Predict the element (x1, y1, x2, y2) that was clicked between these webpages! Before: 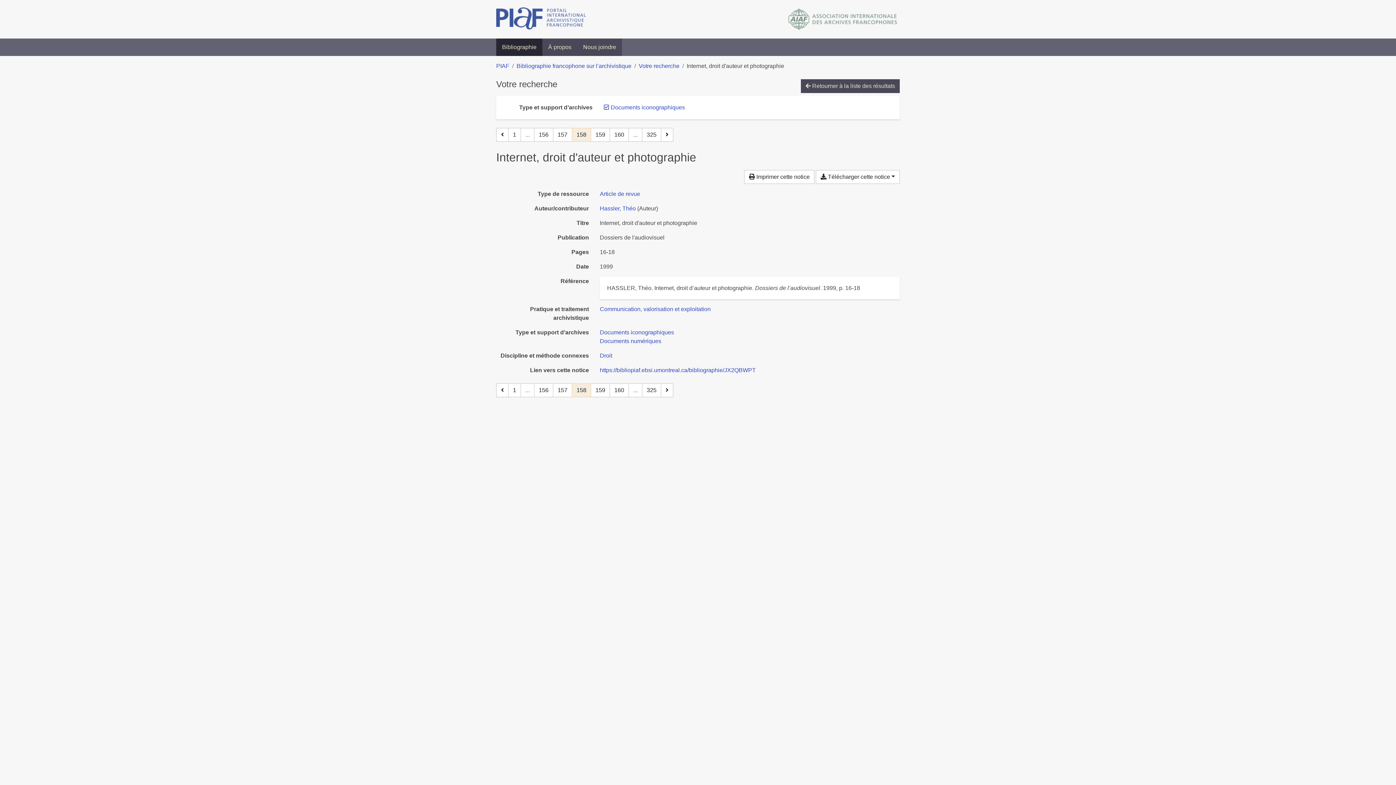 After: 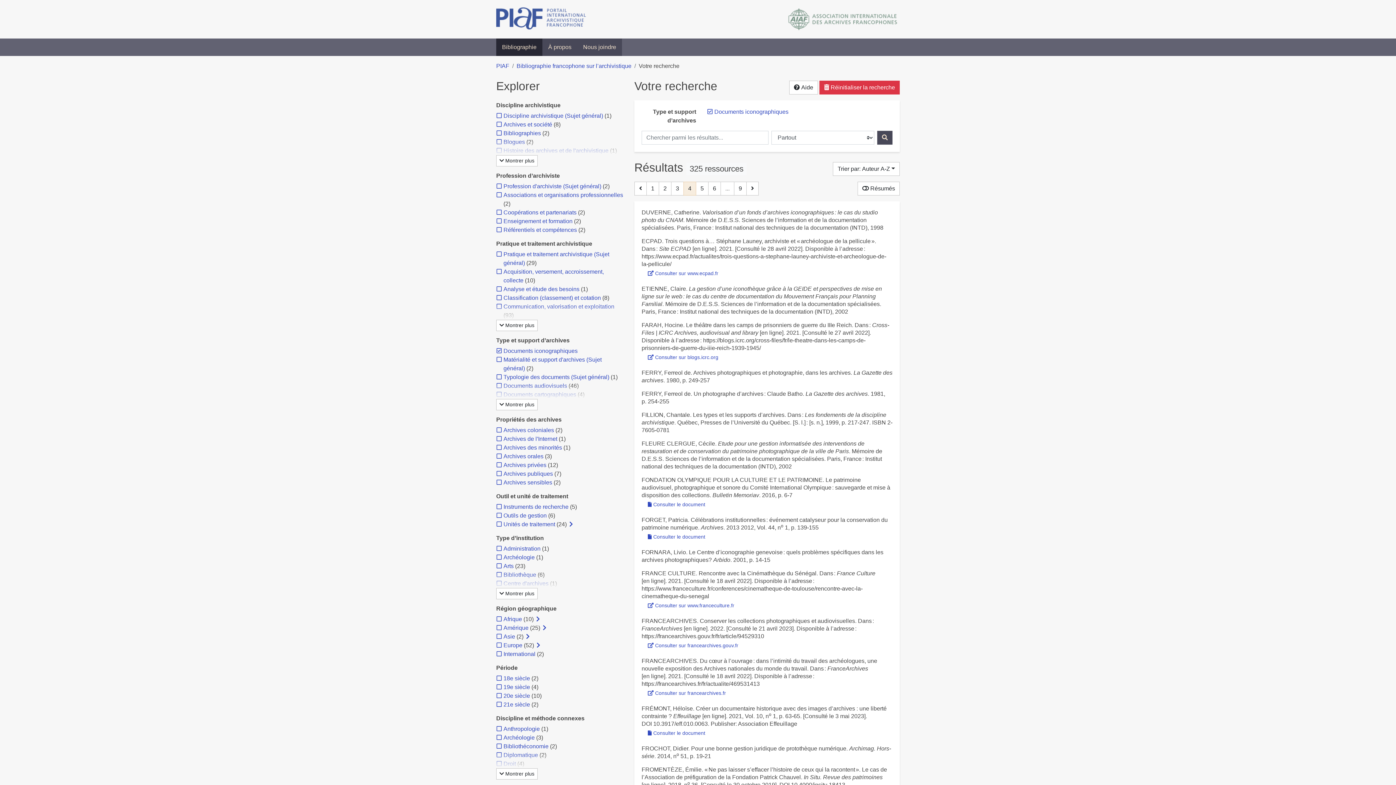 Action: bbox: (801, 79, 900, 93) label:  Retourner à la liste des résultats